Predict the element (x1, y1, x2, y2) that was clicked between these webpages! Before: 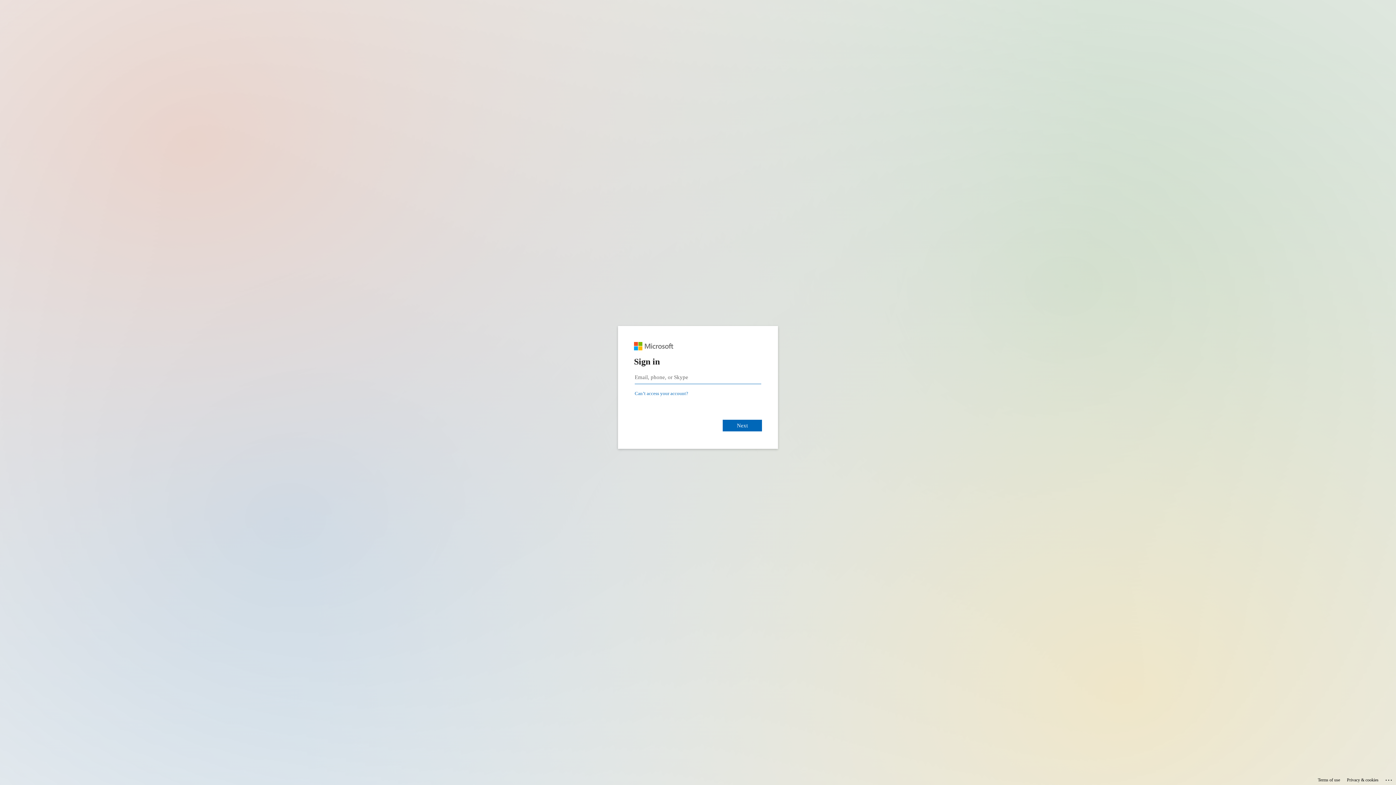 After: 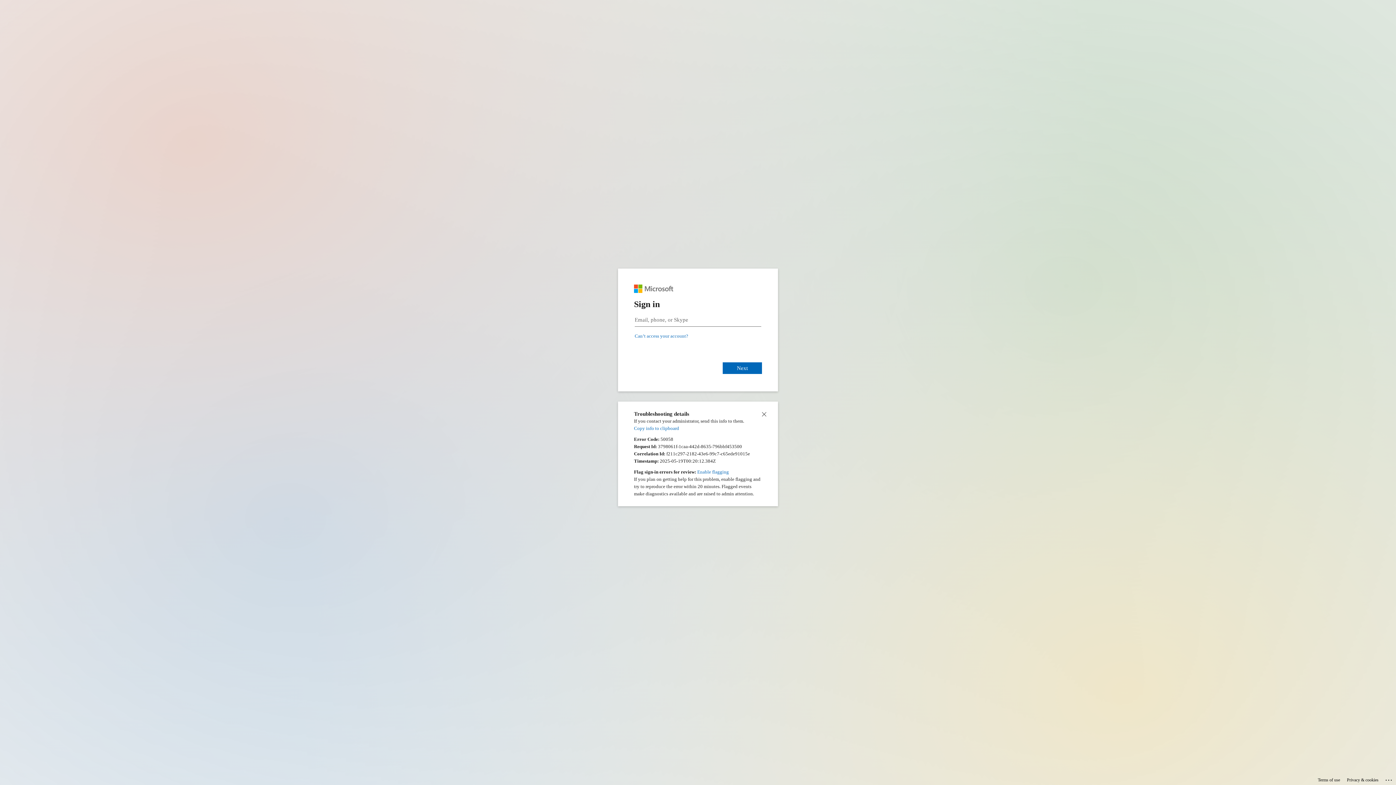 Action: label: Click here for troubleshooting information bbox: (1385, 775, 1393, 783)